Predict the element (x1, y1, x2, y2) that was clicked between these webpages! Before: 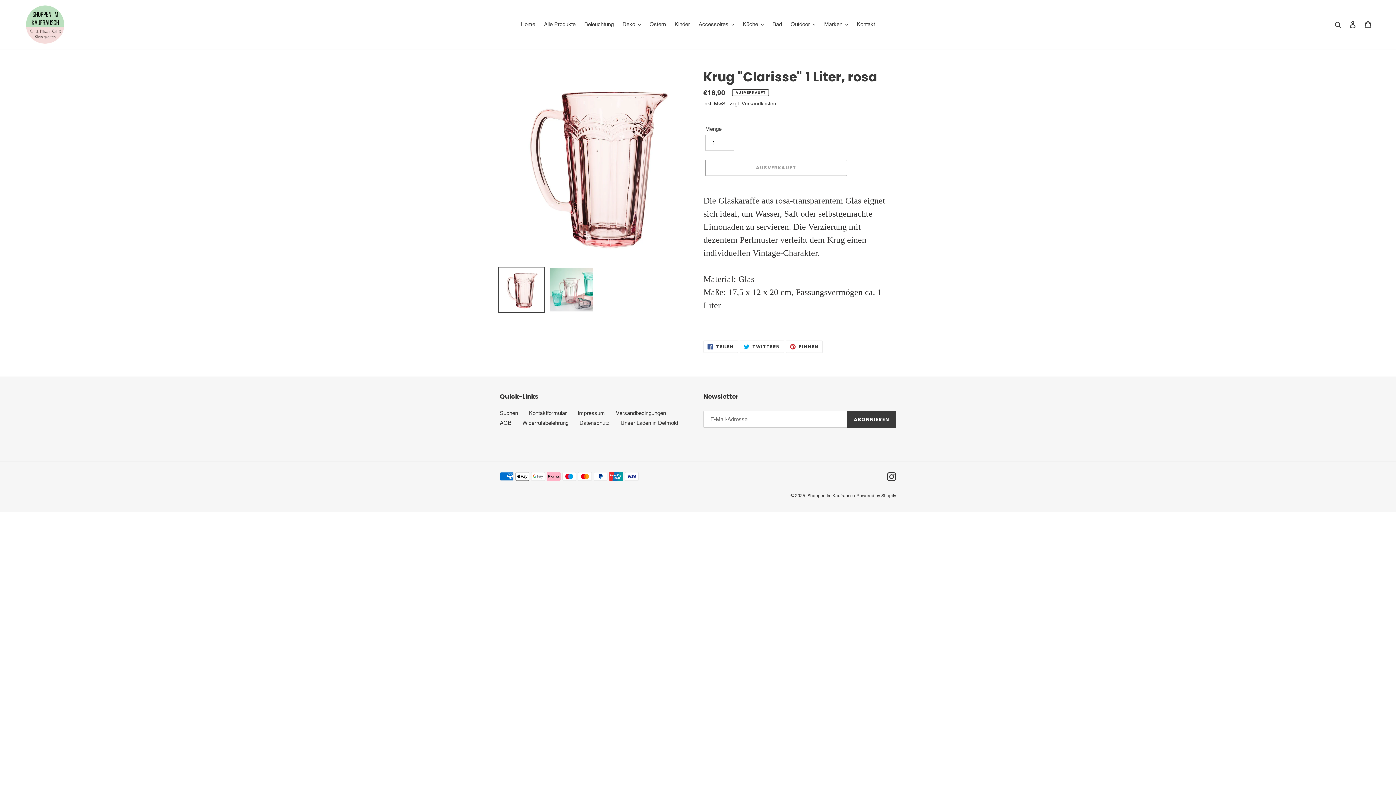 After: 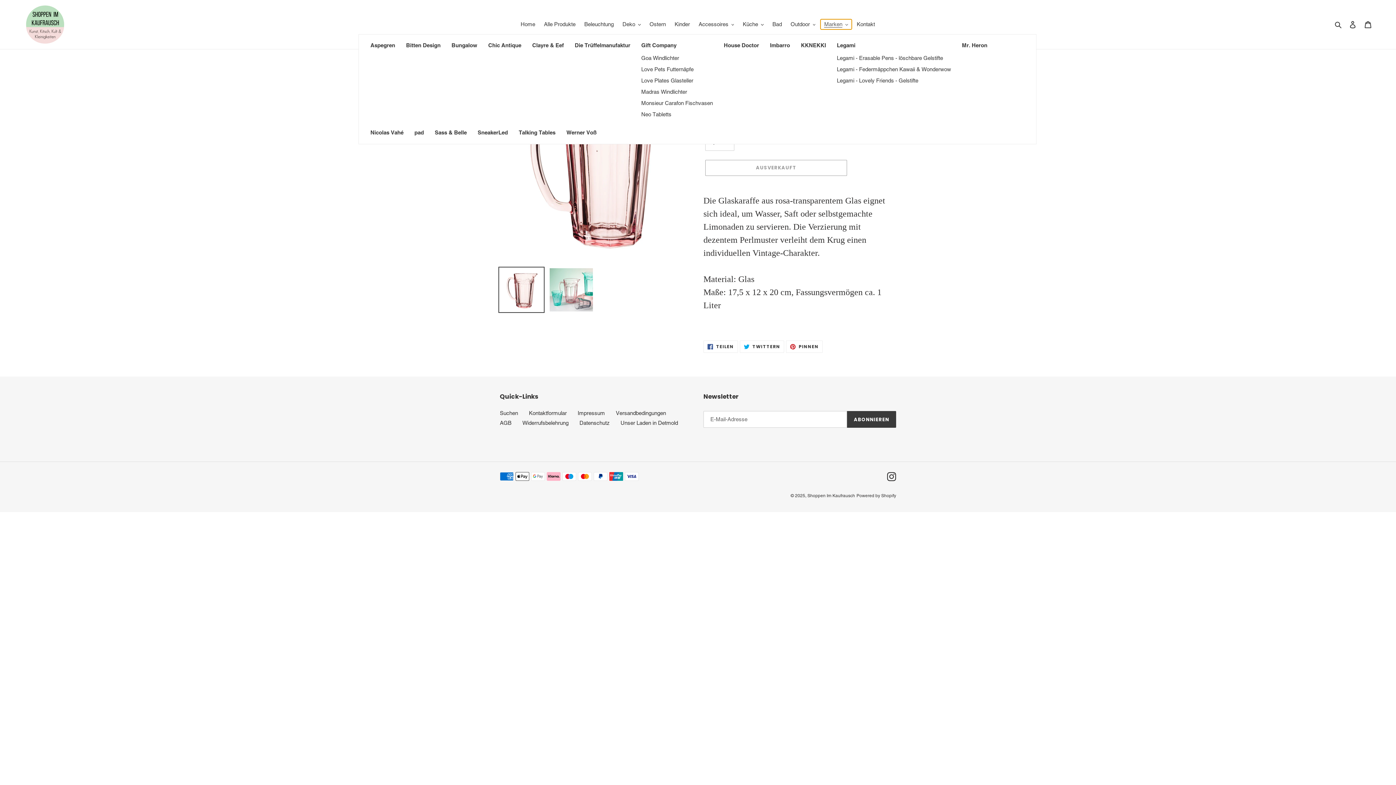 Action: label: Marken bbox: (820, 19, 851, 29)